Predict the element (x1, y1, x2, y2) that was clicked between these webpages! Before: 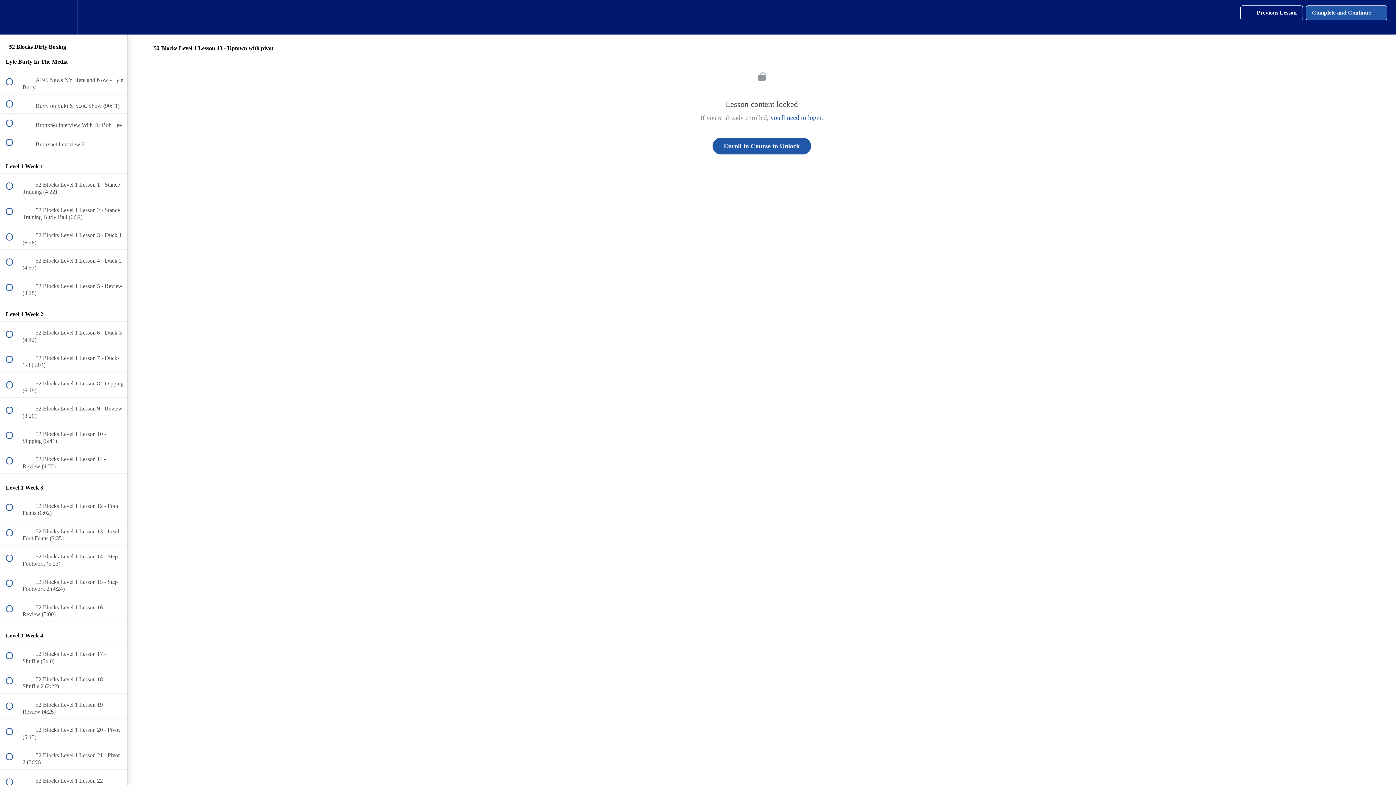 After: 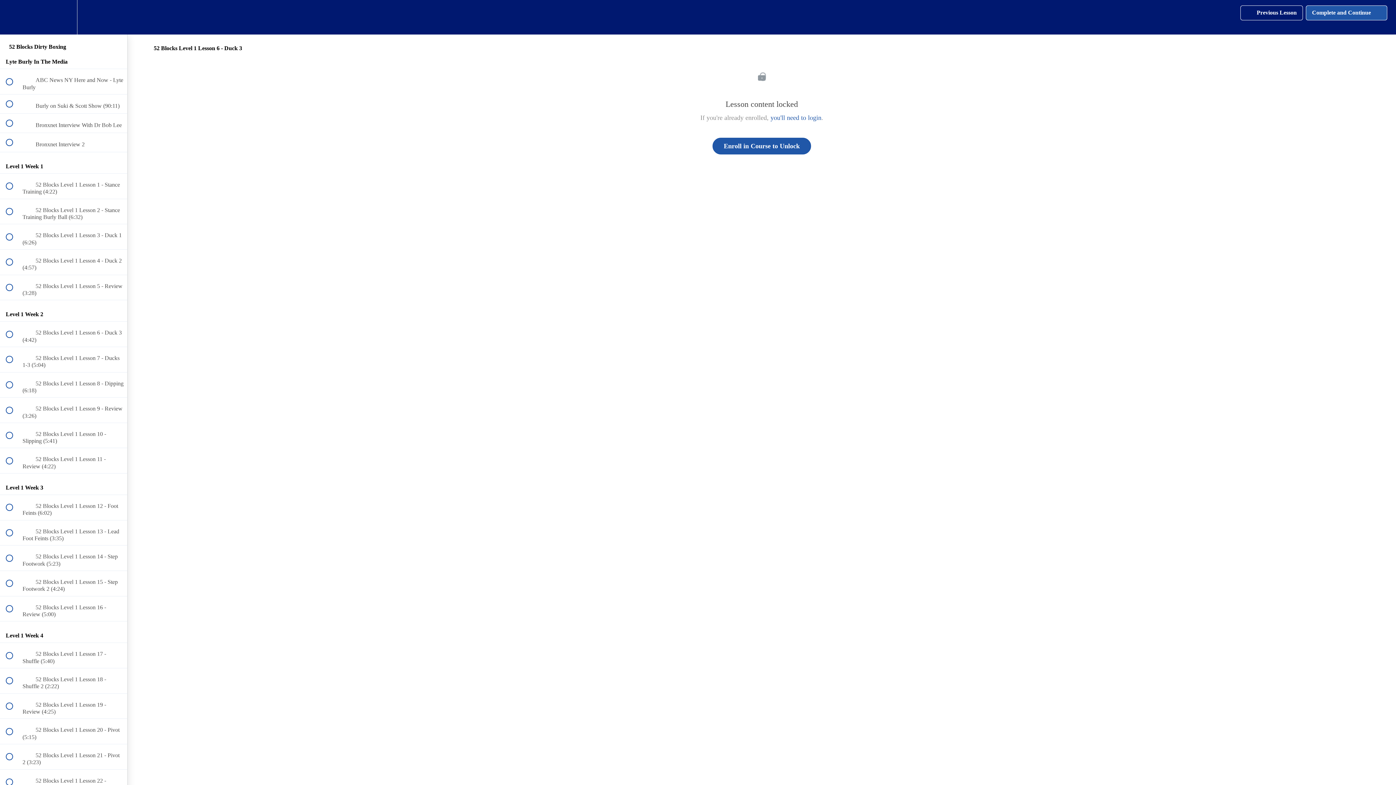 Action: label:  
 52 Blocks Level 1 Lesson 6 - Duck 3 (4:42) bbox: (0, 321, 127, 346)